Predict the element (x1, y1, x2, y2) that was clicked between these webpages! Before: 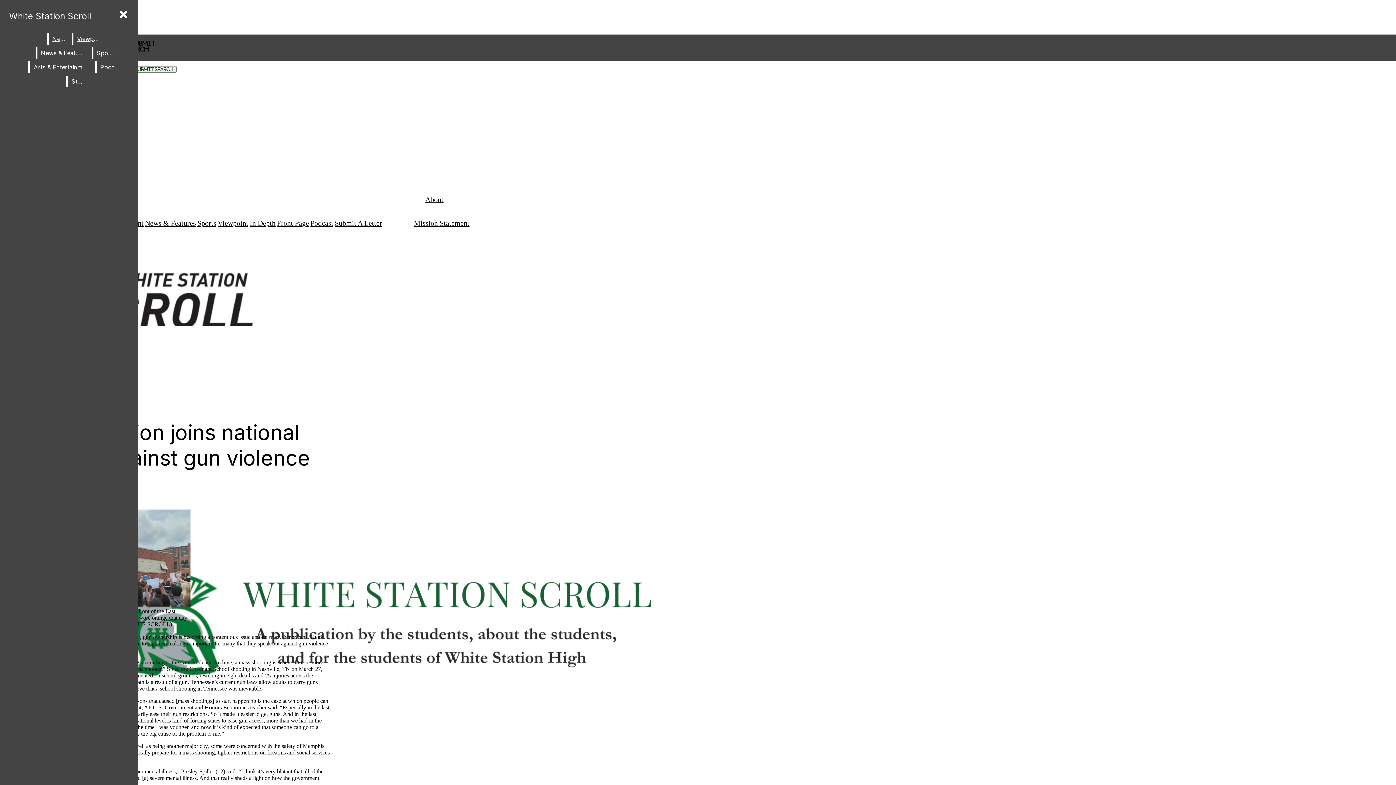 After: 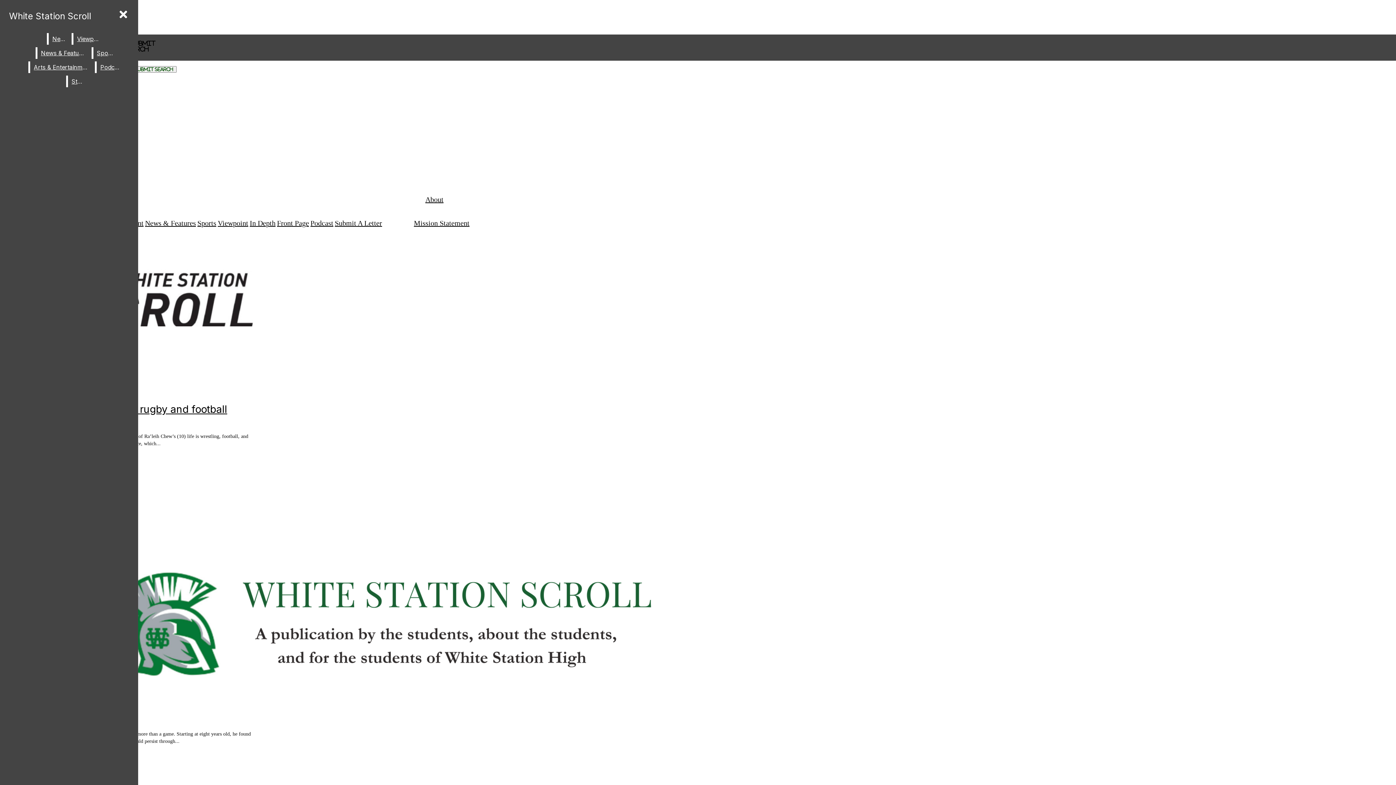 Action: bbox: (93, 47, 117, 58) label: Sports